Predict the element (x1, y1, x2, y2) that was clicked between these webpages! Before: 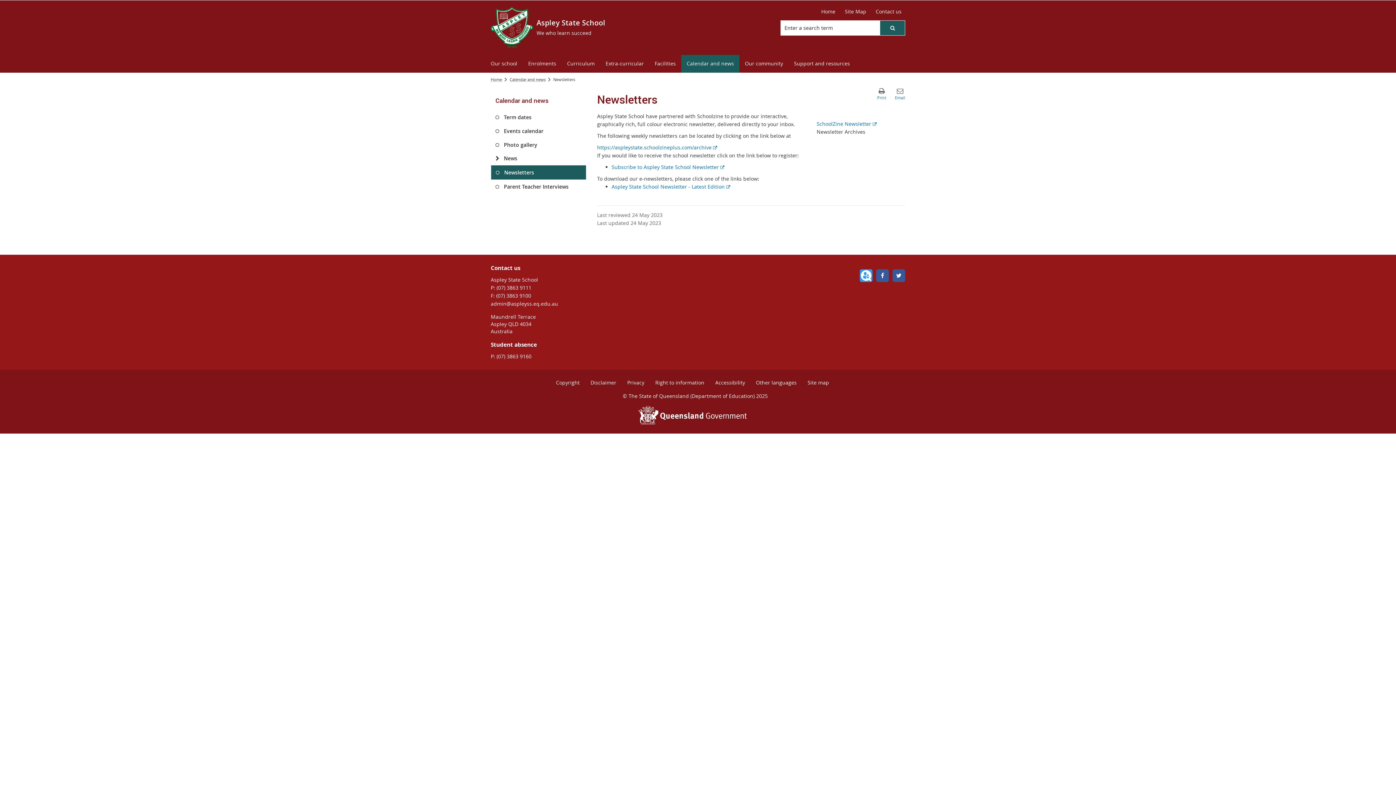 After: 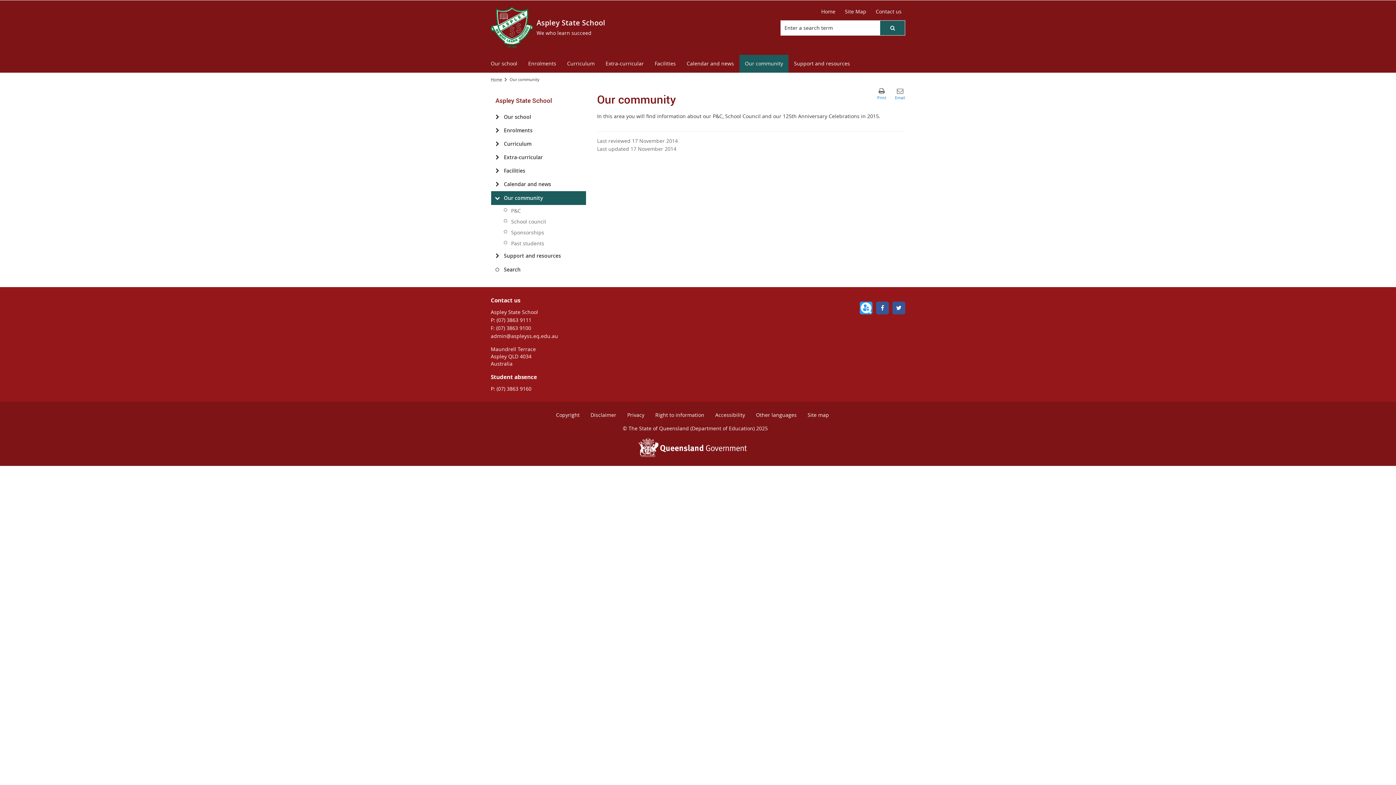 Action: bbox: (739, 54, 788, 72) label: Our community